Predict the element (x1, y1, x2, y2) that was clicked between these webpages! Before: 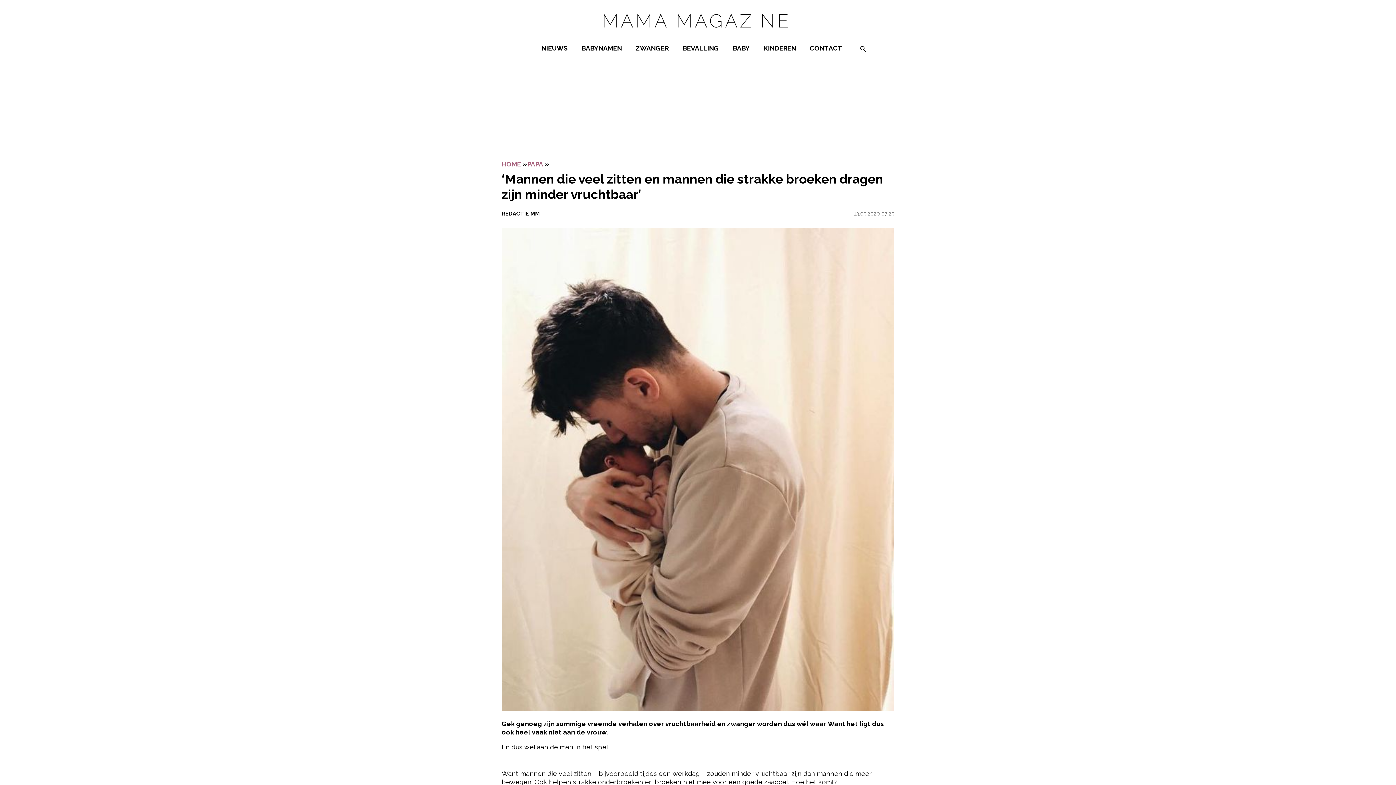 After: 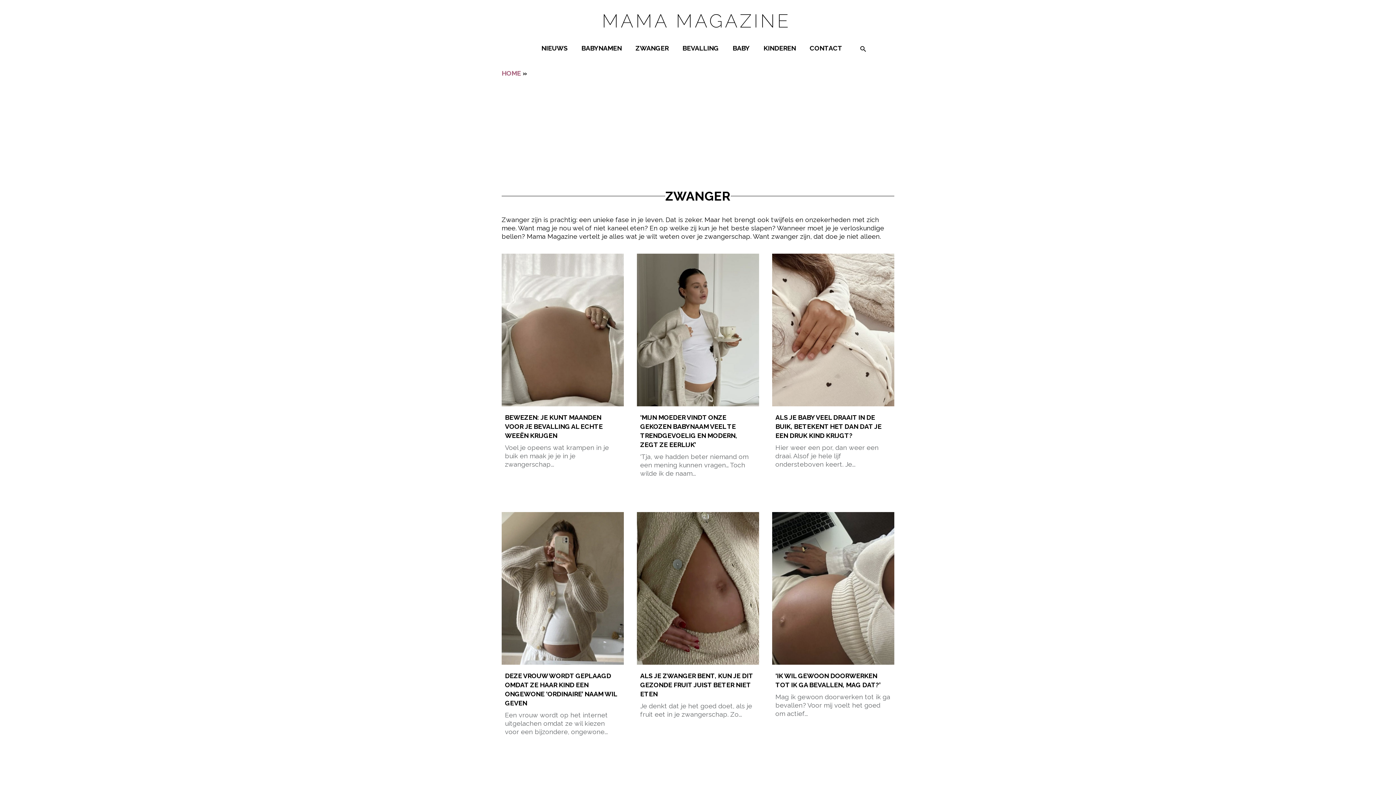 Action: bbox: (632, 40, 672, 64) label: ZWANGER